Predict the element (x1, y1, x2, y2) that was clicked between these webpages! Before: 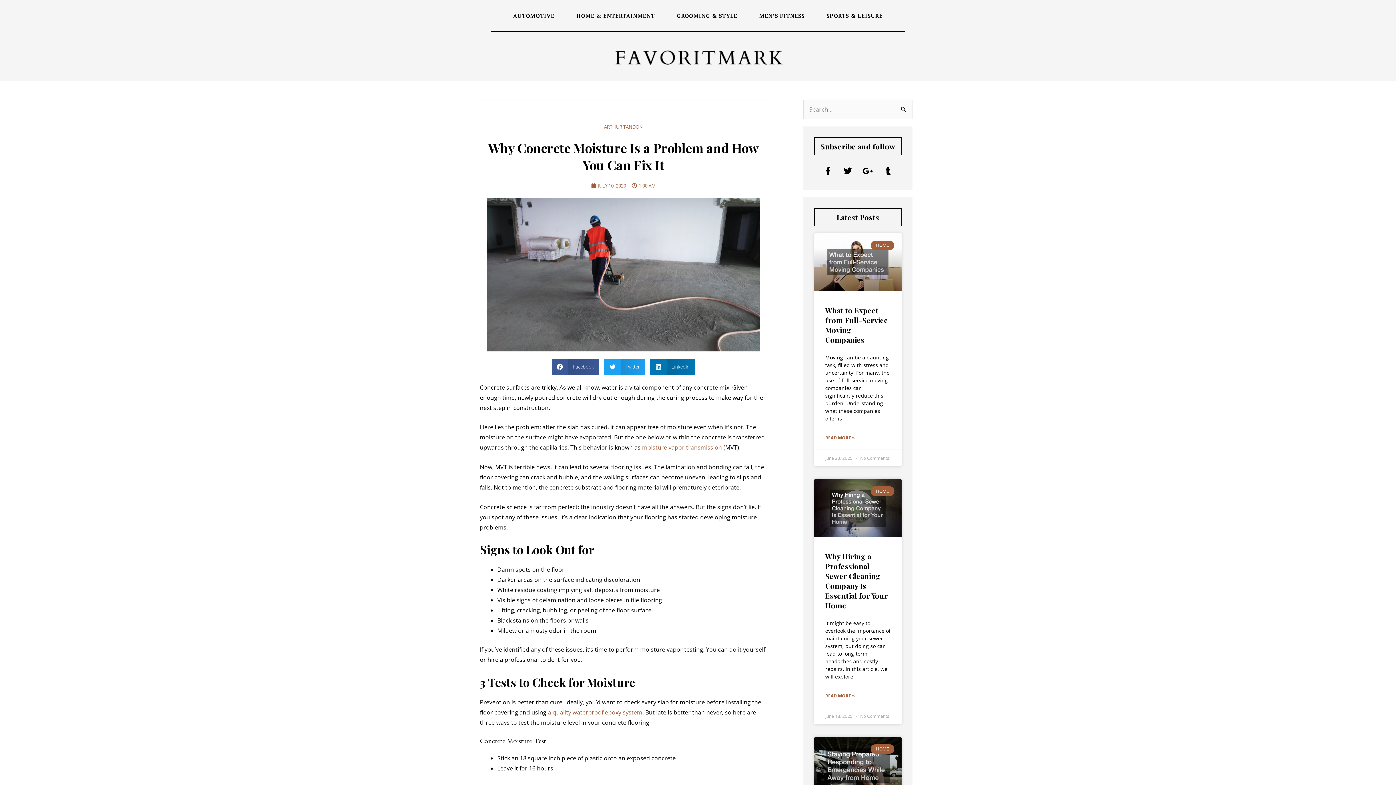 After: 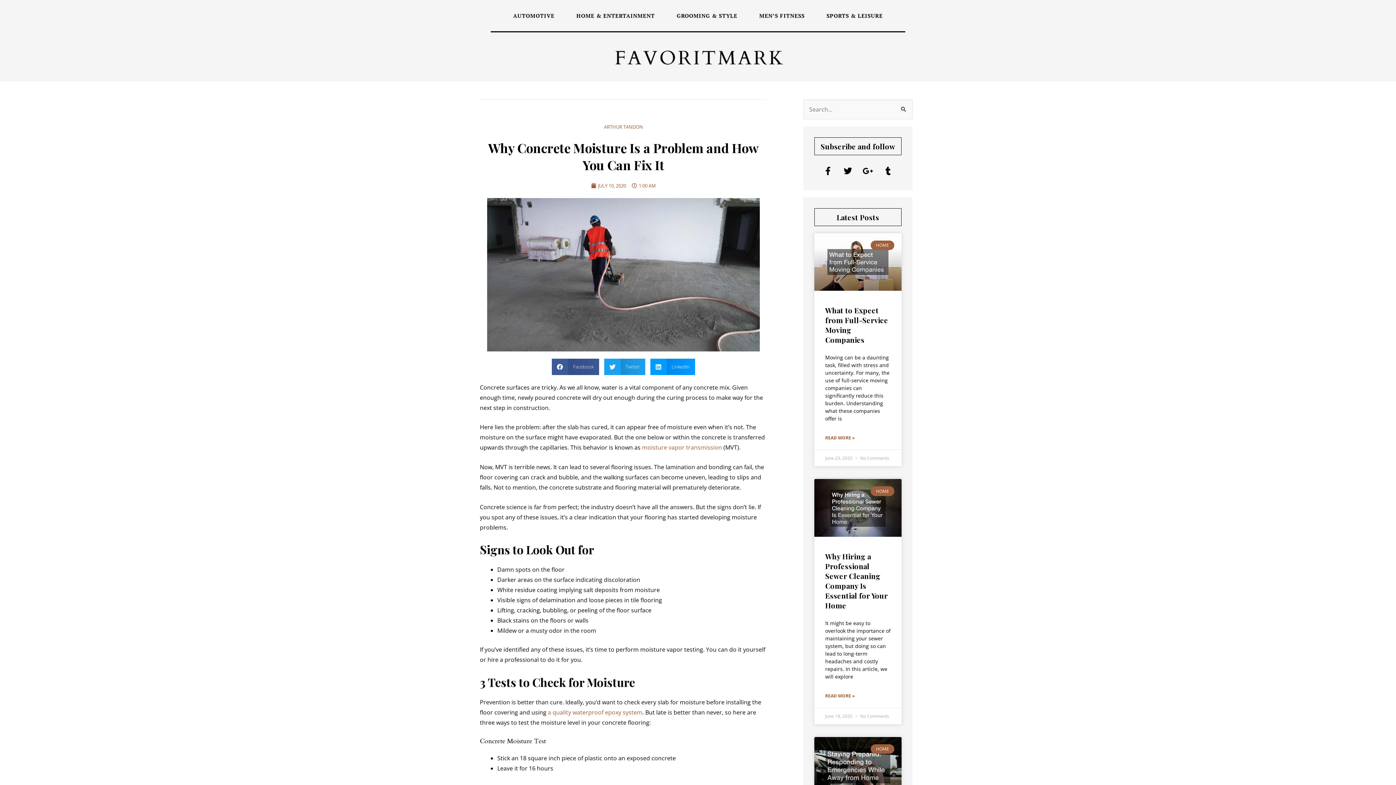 Action: label: Share on linkedin bbox: (650, 358, 695, 375)